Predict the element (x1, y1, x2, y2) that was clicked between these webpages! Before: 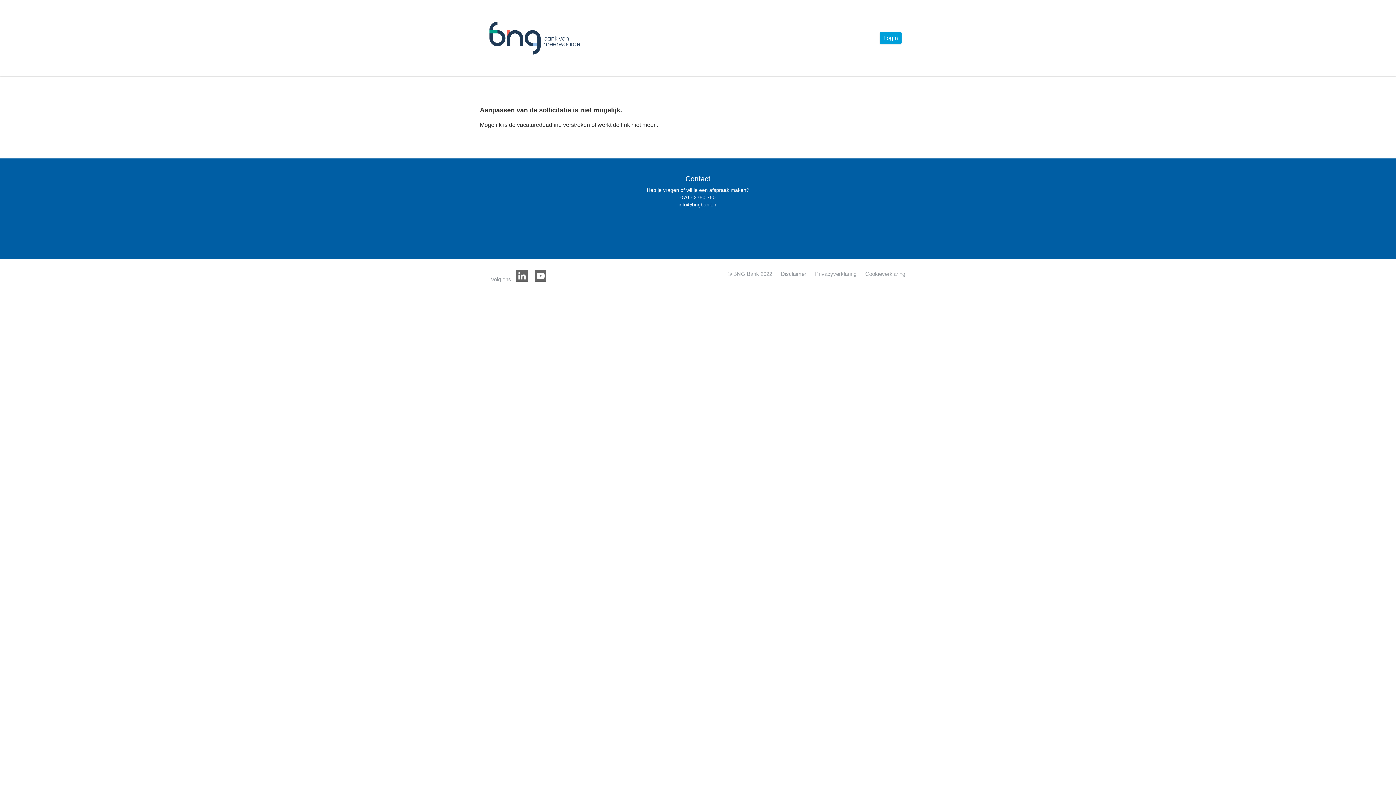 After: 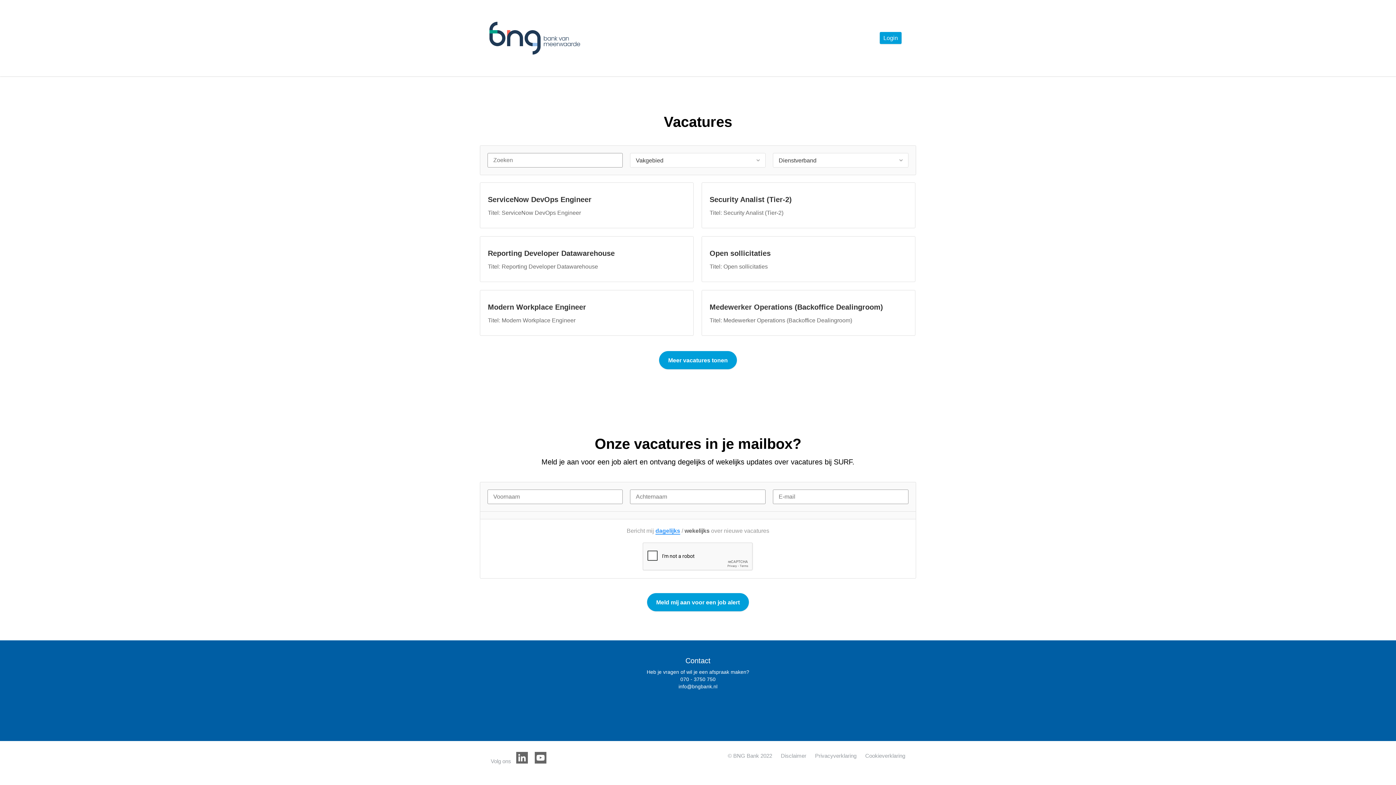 Action: label: Heb je vragen of wil je een afspraak maken? bbox: (646, 187, 749, 193)